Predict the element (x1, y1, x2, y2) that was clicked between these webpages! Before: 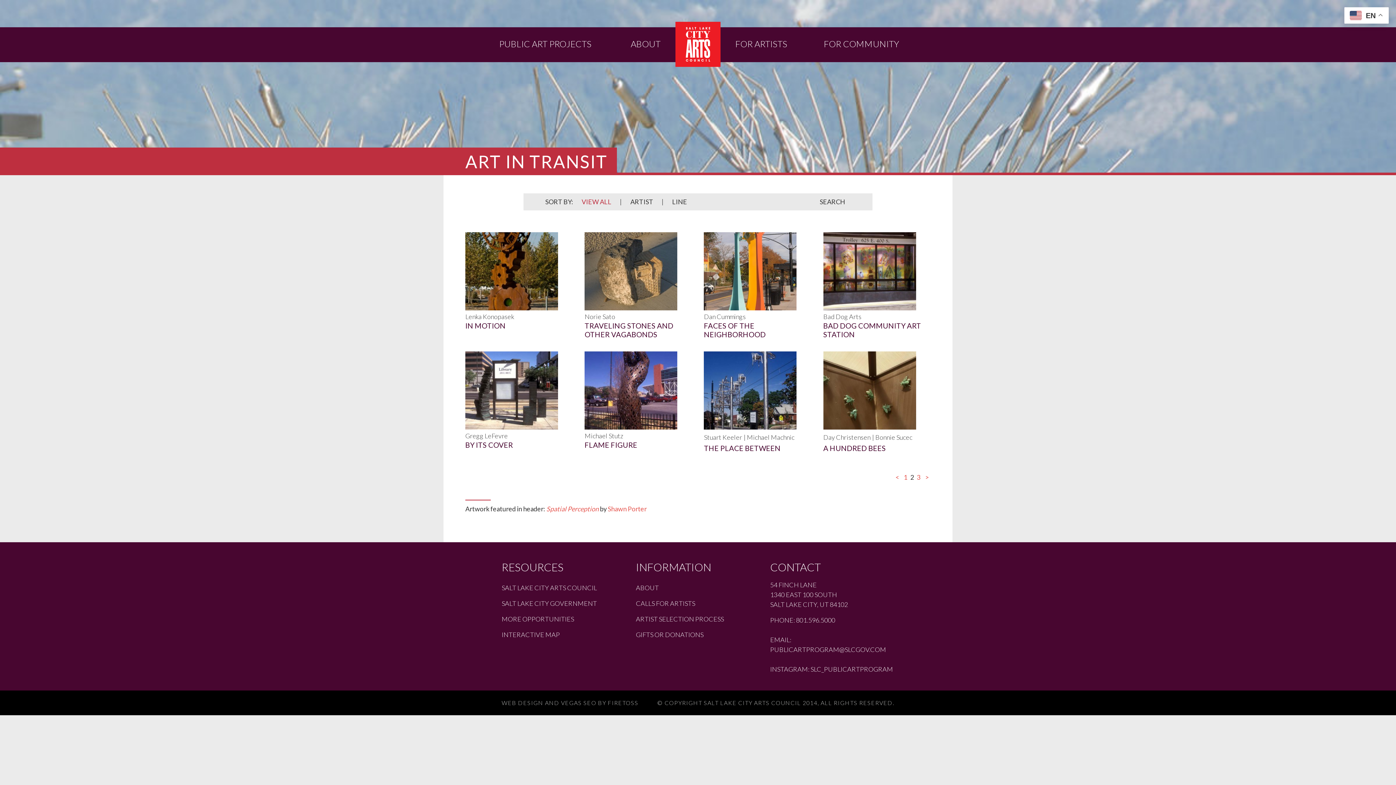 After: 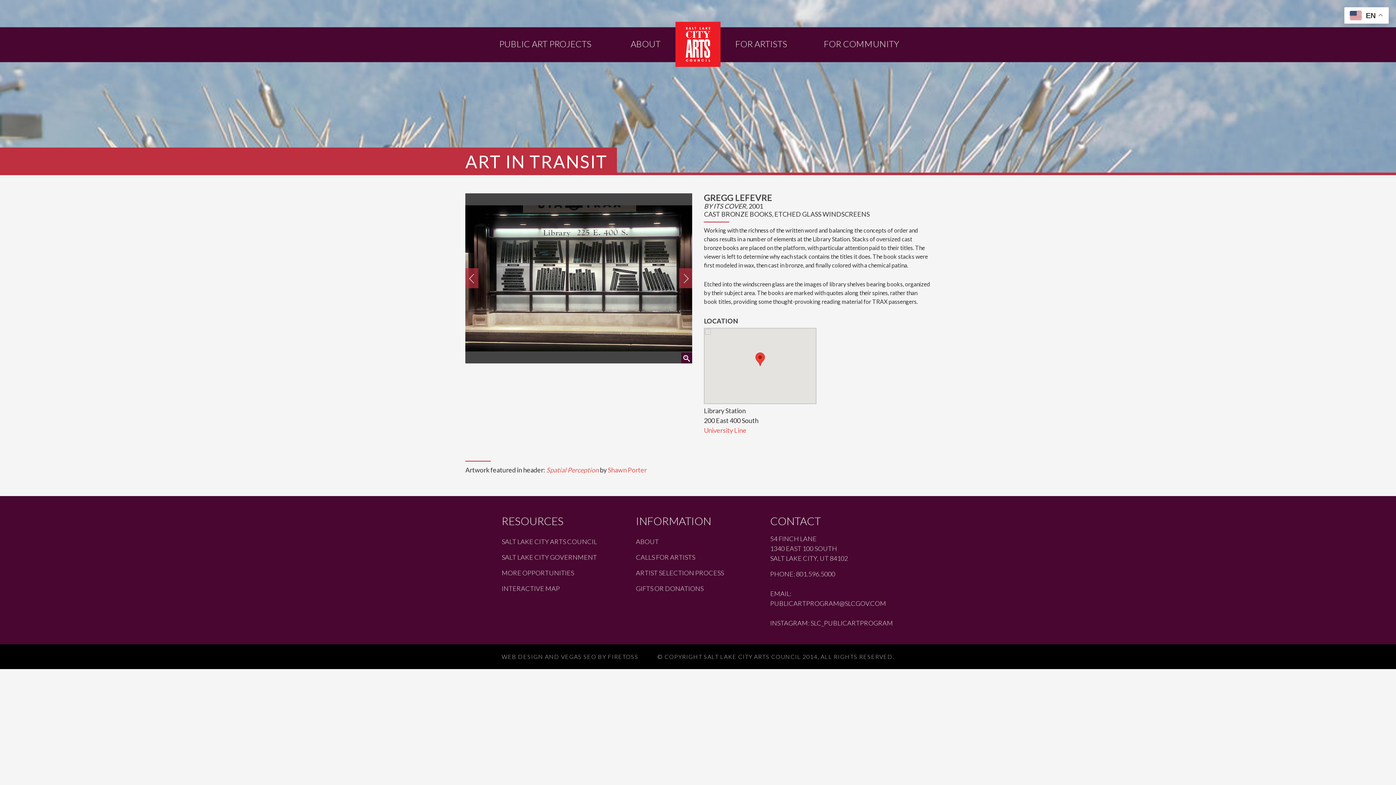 Action: bbox: (465, 423, 558, 431)